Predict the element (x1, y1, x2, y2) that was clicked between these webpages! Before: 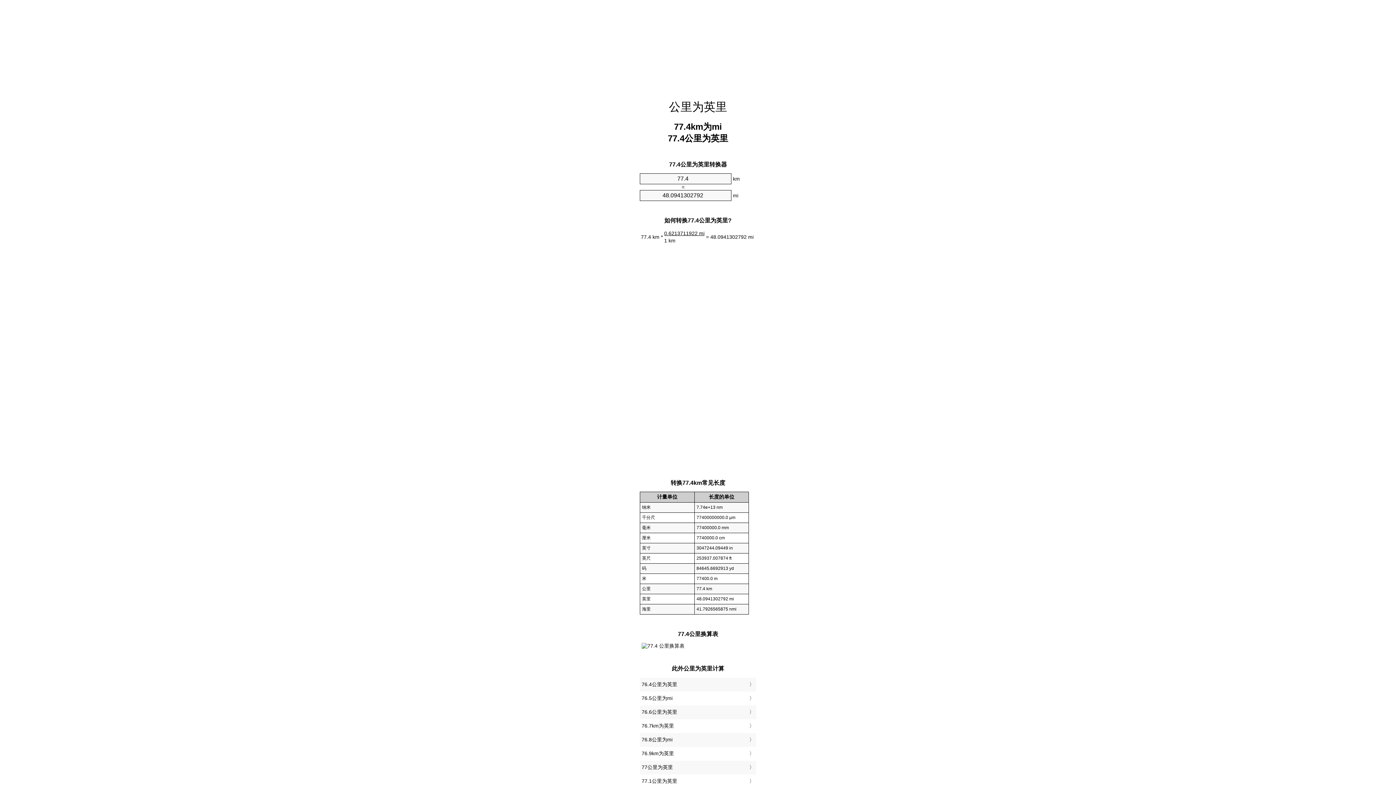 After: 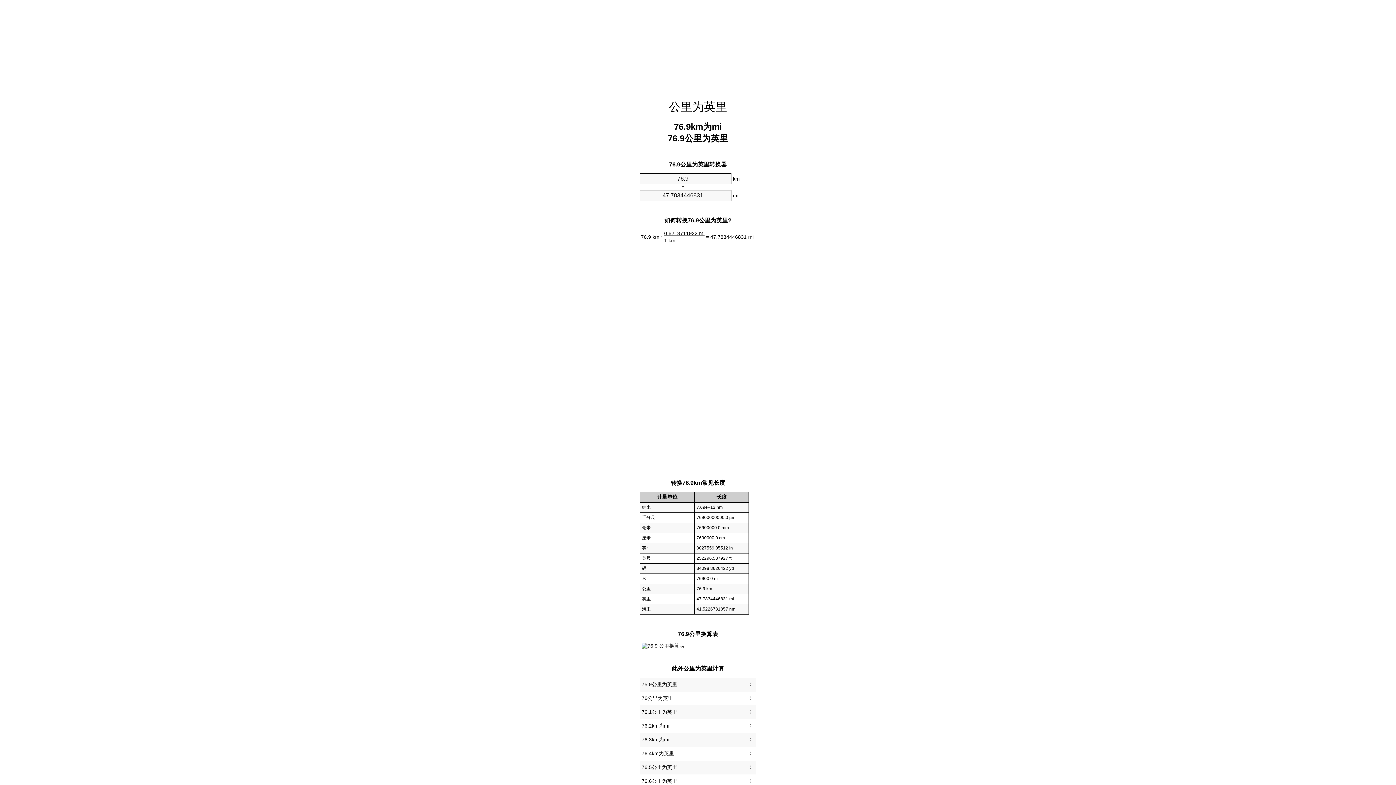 Action: label: 76.9km为英里 bbox: (641, 749, 754, 759)